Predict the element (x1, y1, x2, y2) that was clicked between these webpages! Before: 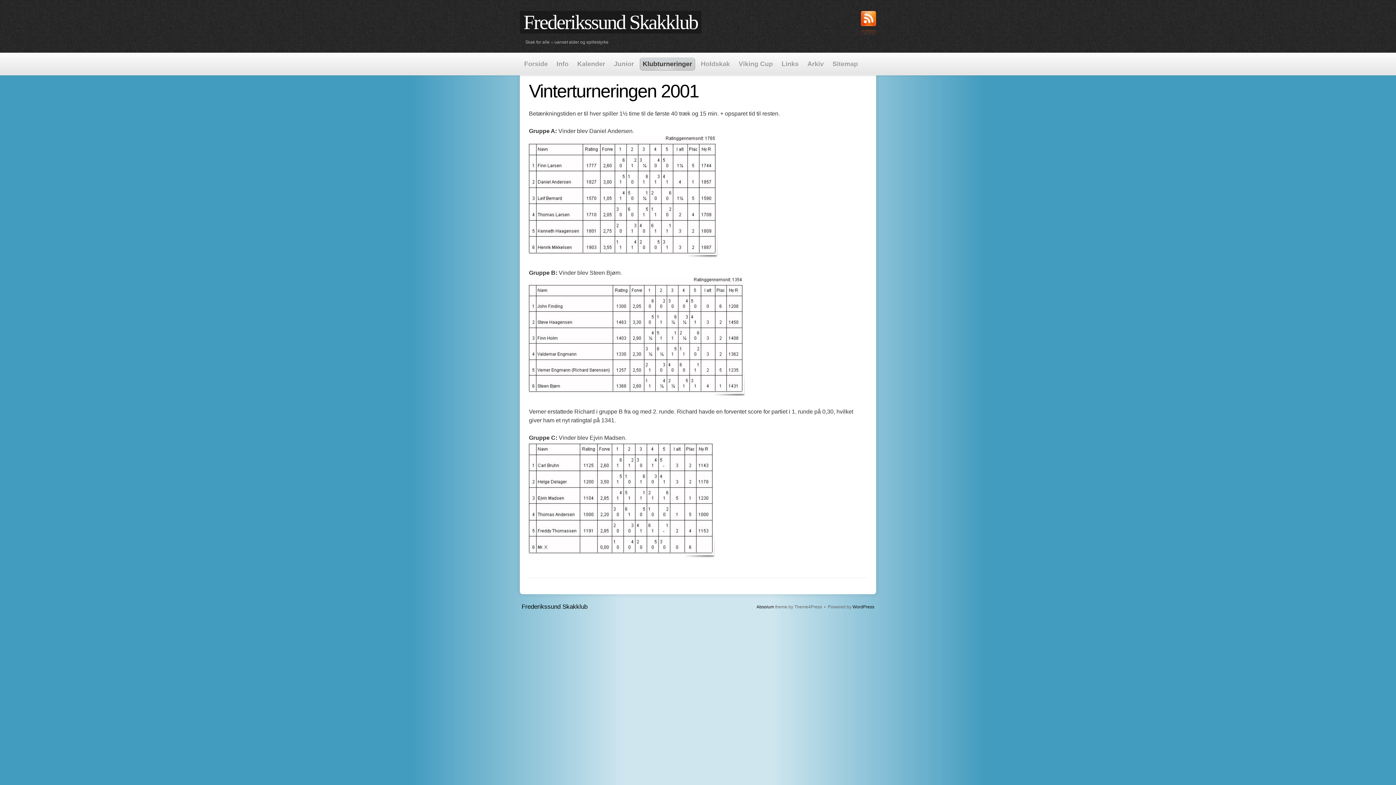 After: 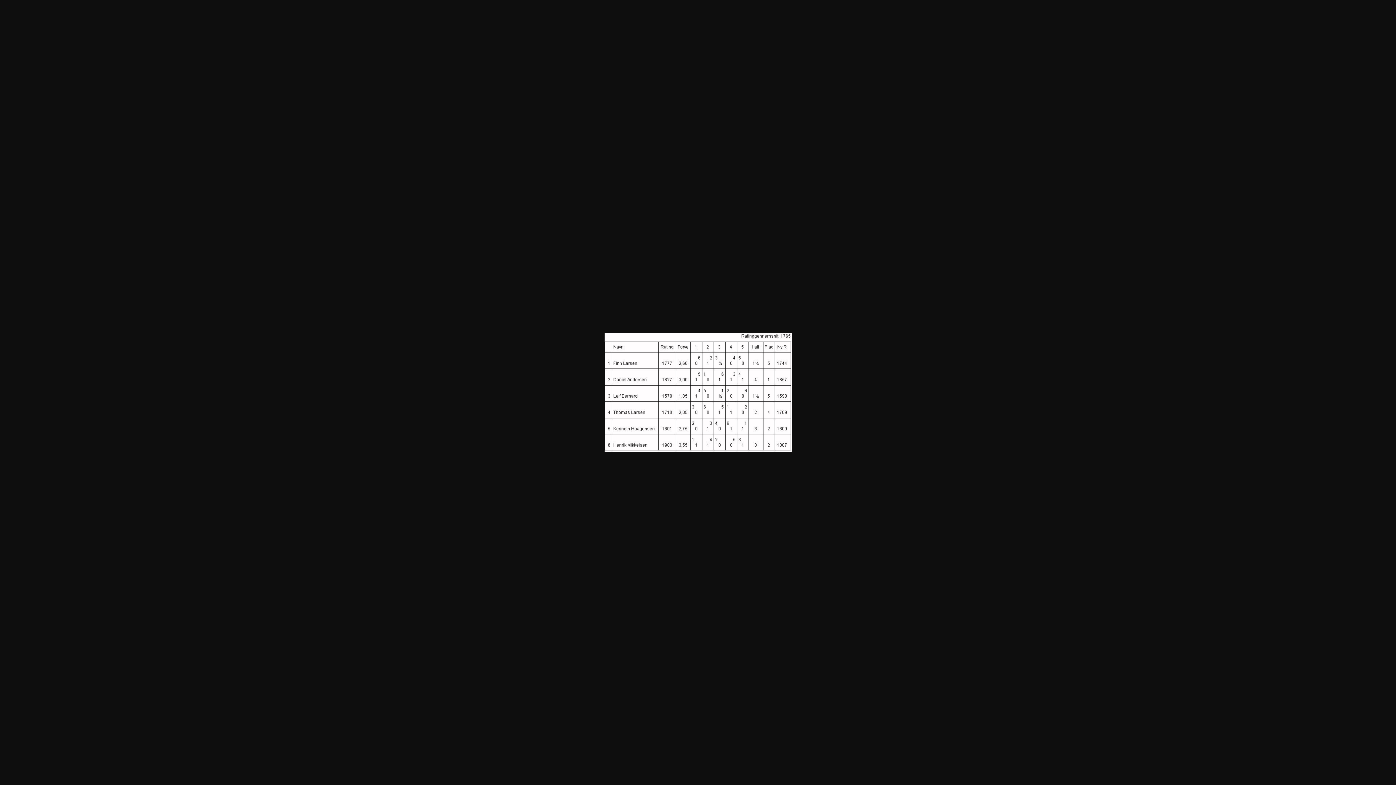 Action: bbox: (529, 252, 717, 258)